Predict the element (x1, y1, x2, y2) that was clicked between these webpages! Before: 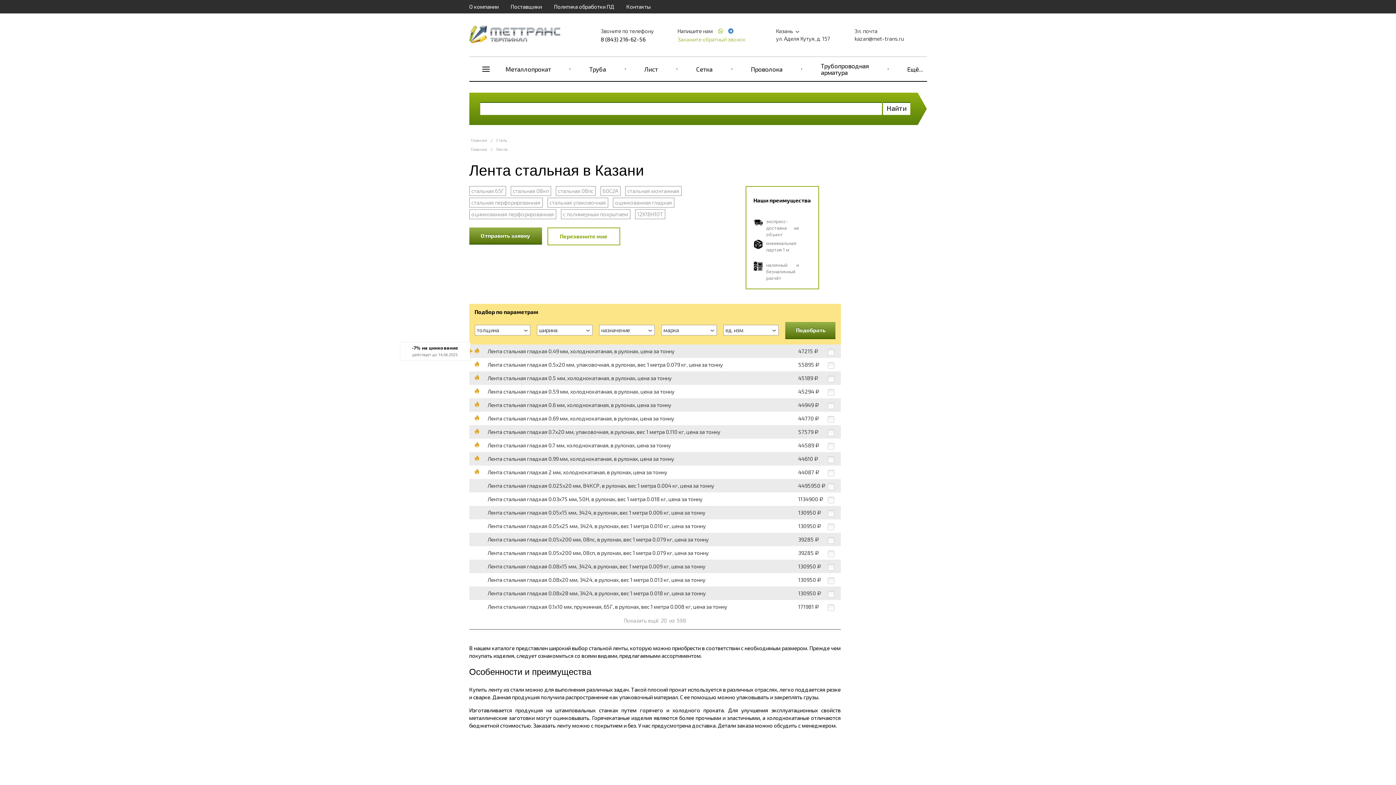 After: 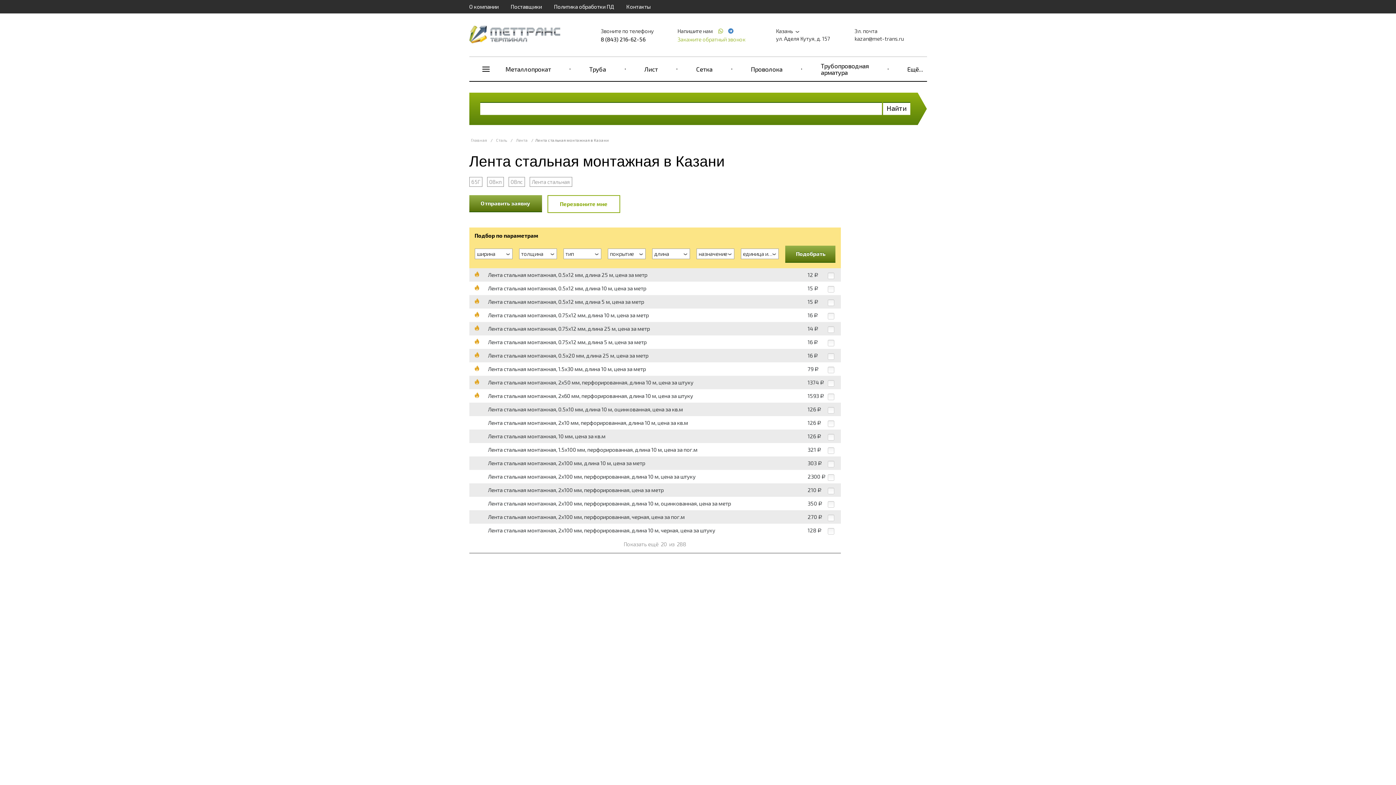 Action: label: стальная монтажная bbox: (625, 186, 681, 196)